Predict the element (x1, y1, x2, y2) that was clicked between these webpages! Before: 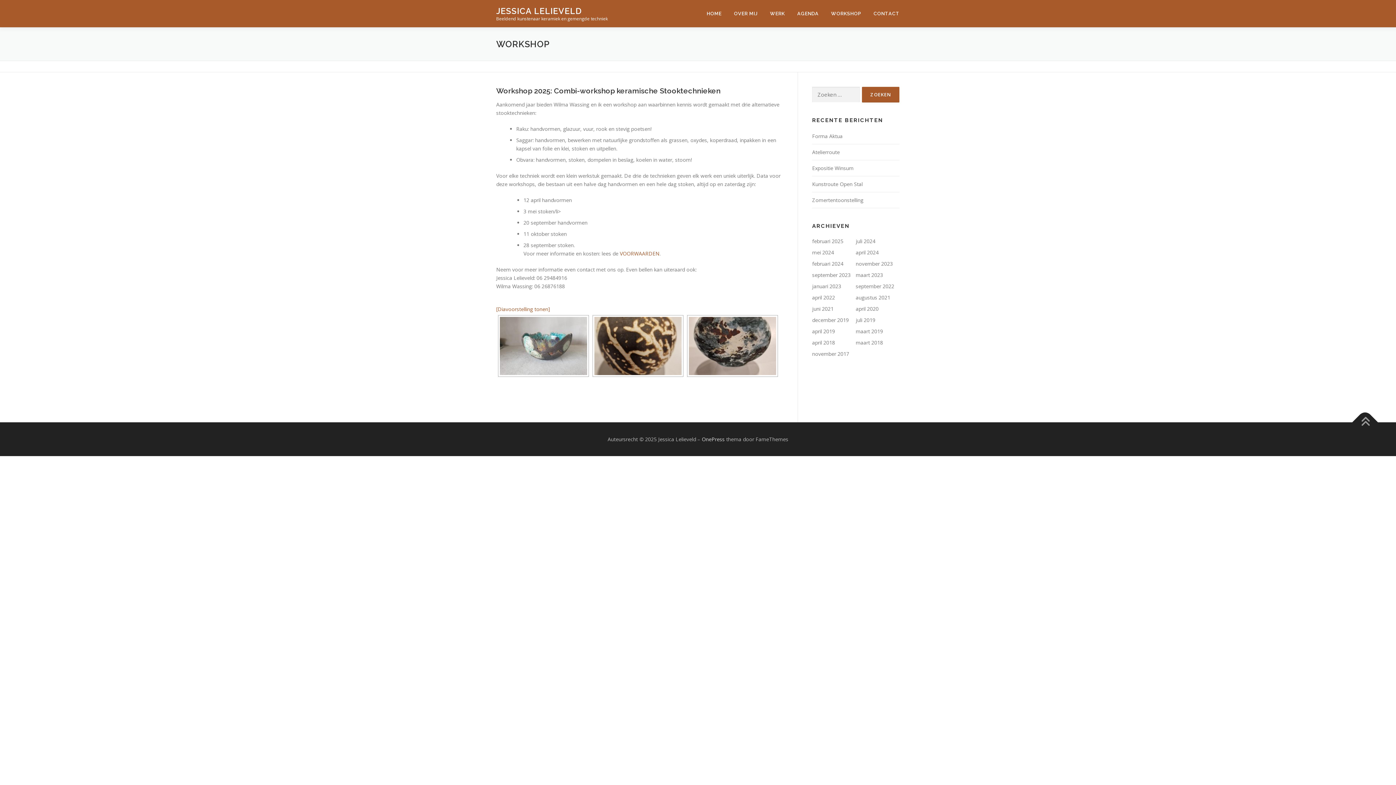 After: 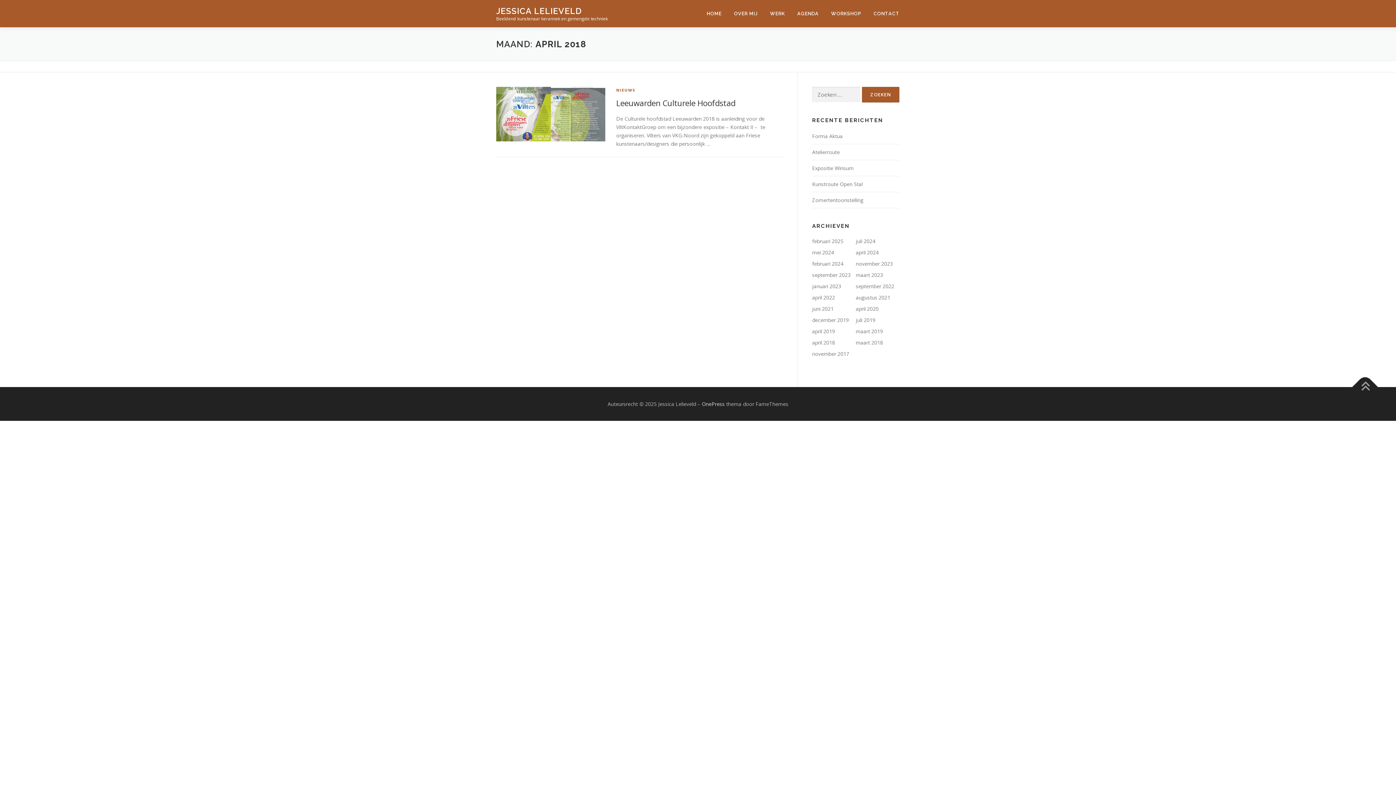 Action: bbox: (812, 339, 835, 346) label: april 2018